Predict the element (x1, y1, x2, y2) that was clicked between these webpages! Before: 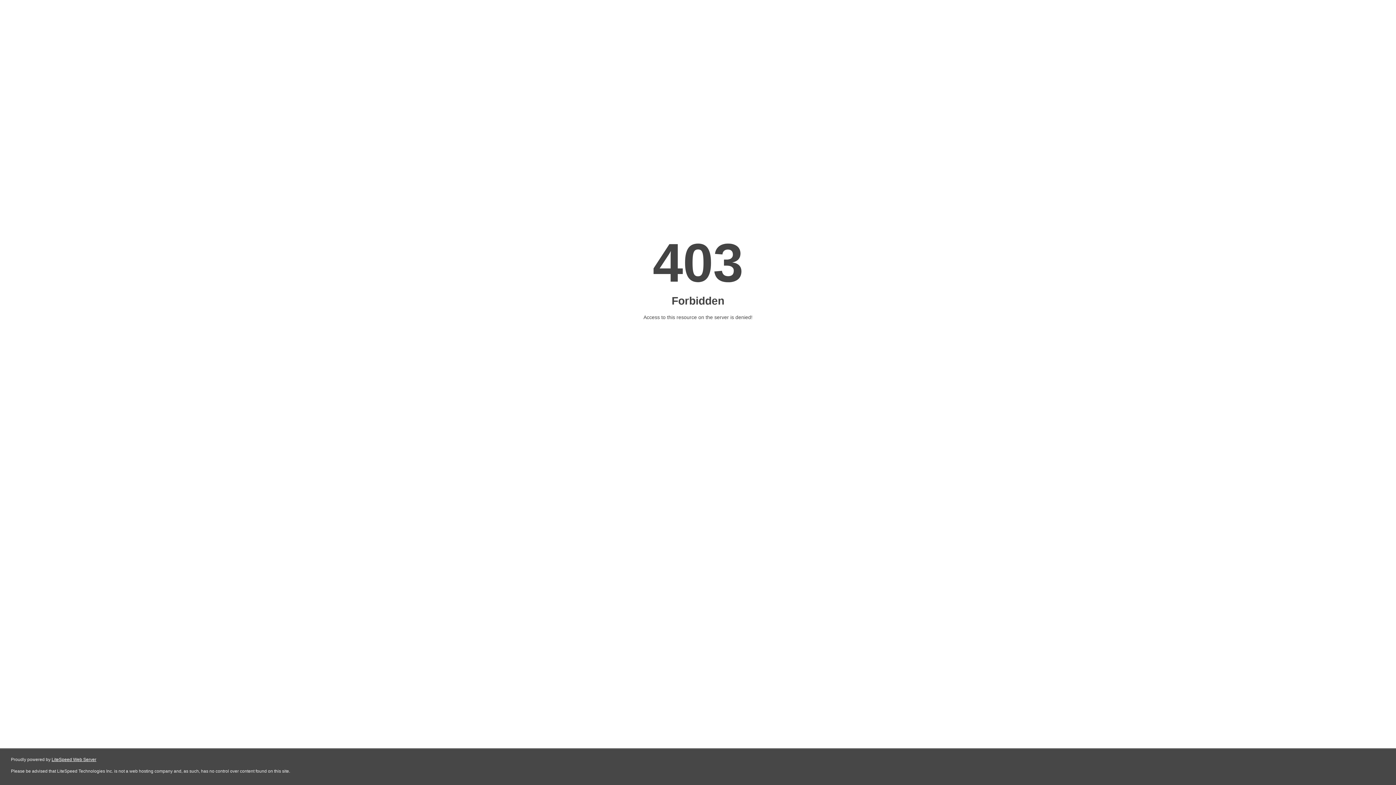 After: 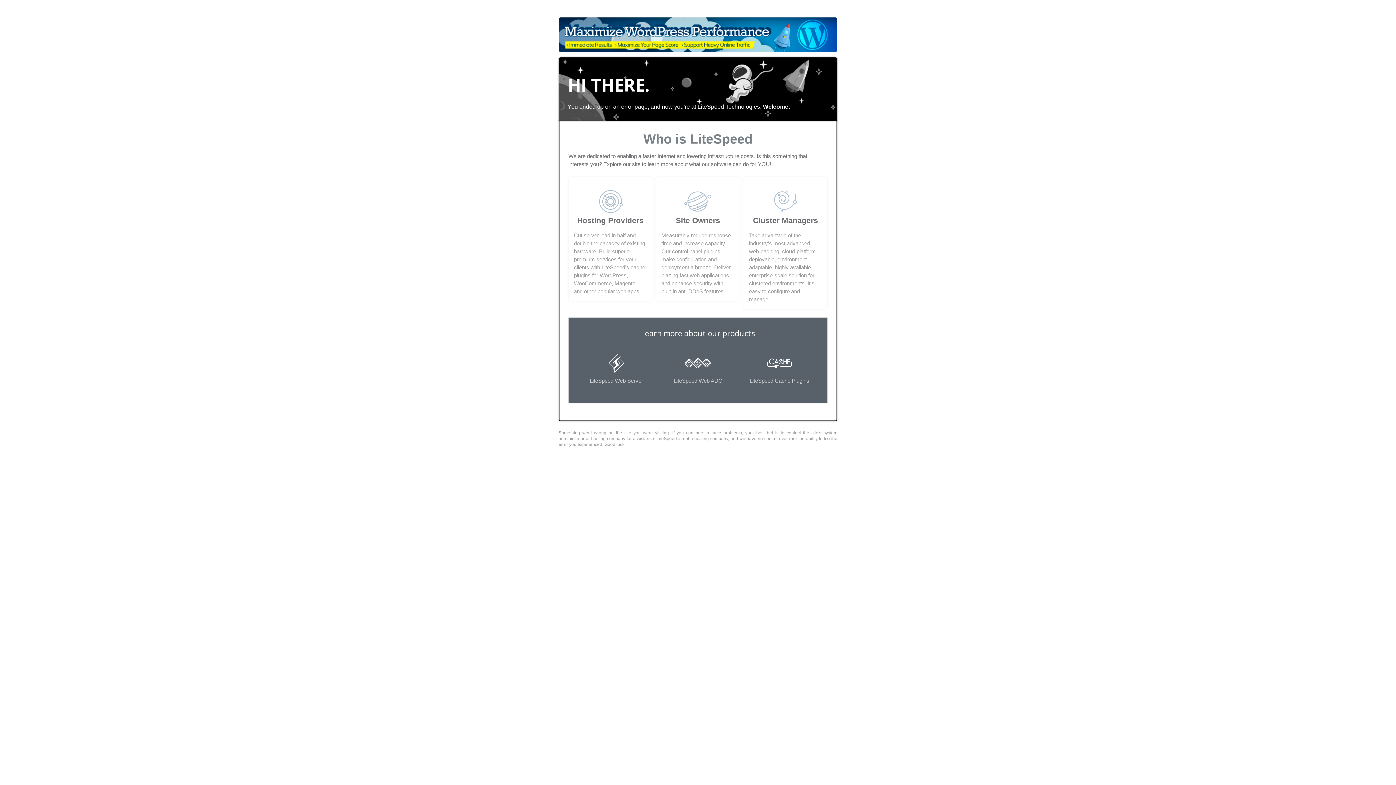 Action: label: LiteSpeed Web Server bbox: (51, 757, 96, 762)